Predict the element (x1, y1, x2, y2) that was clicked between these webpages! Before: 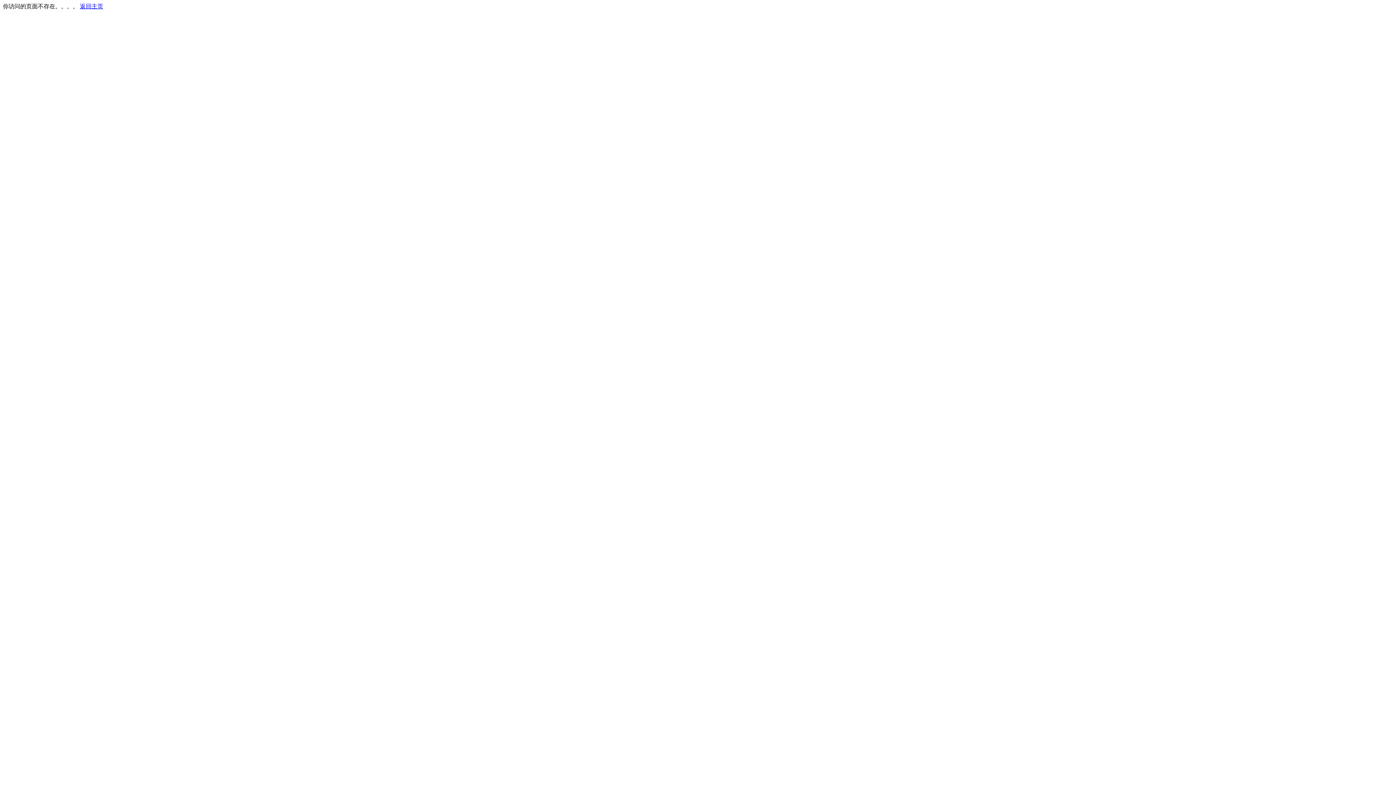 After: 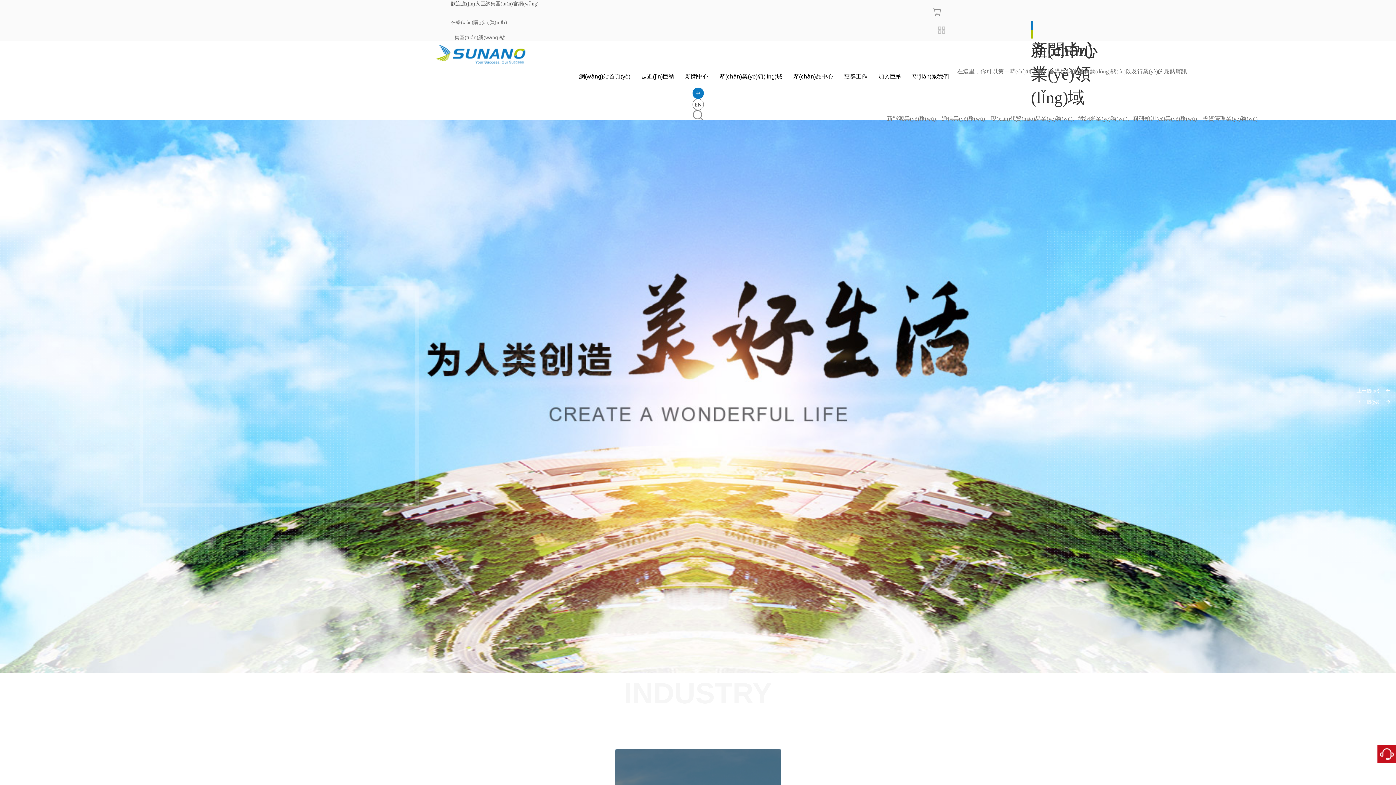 Action: bbox: (80, 3, 103, 9) label: 返回主页